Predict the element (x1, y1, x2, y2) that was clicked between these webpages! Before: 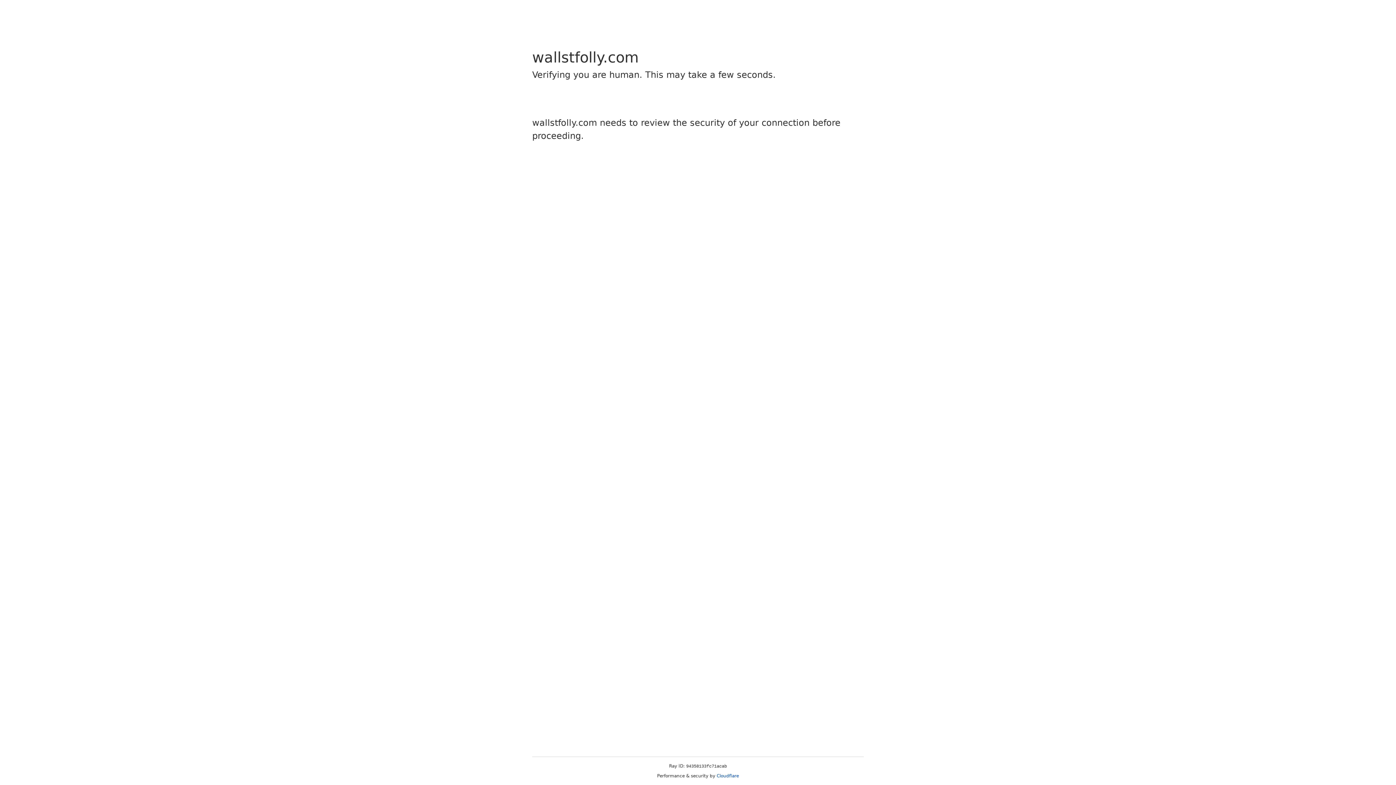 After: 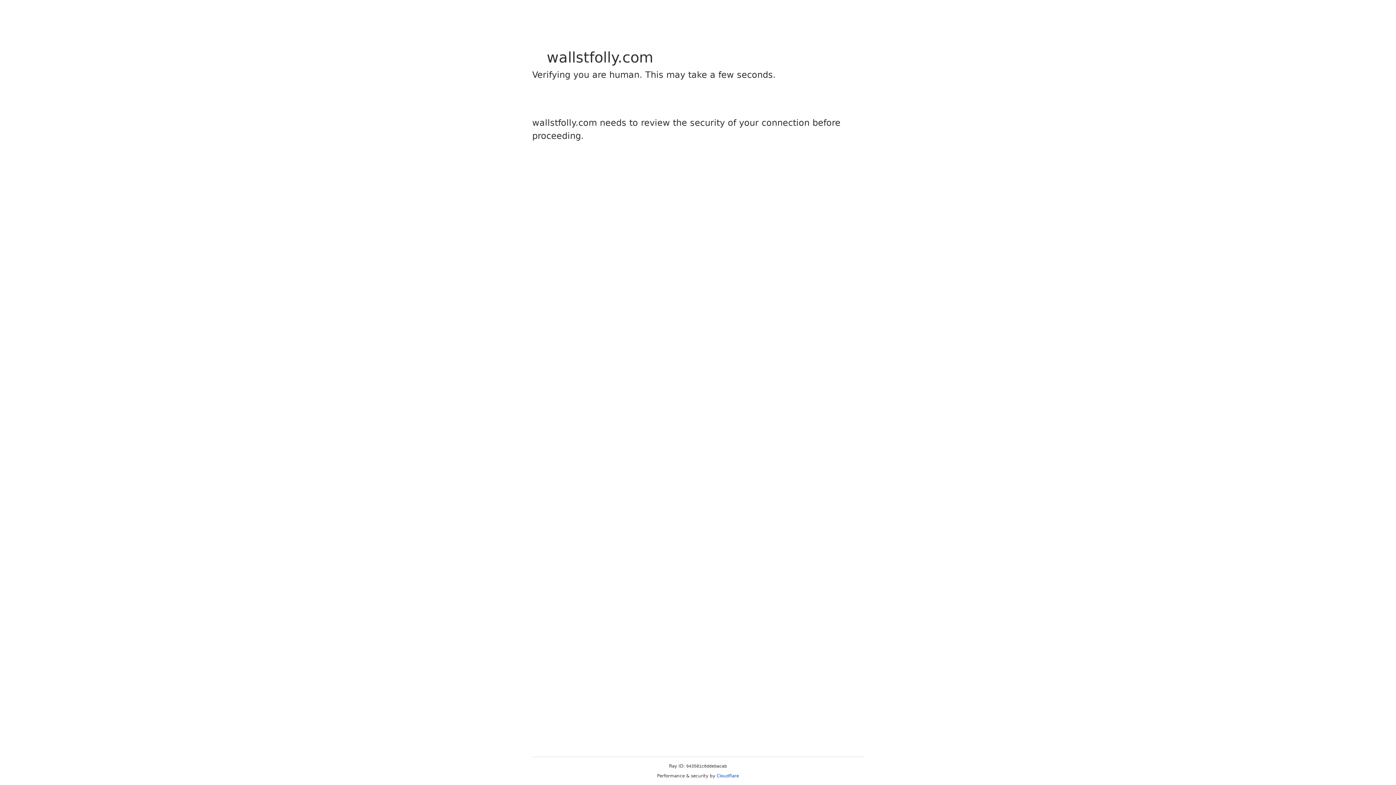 Action: bbox: (716, 773, 739, 778) label: Cloudflare